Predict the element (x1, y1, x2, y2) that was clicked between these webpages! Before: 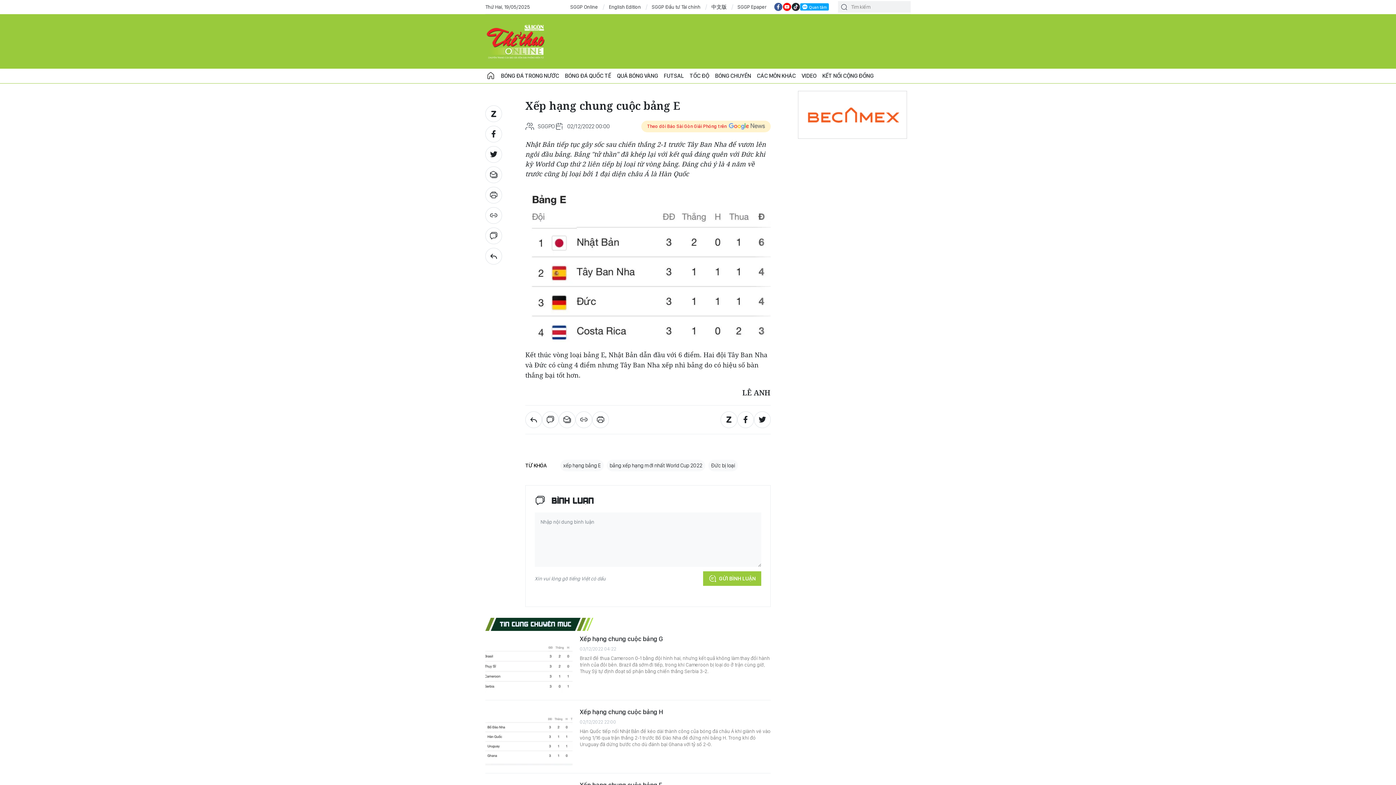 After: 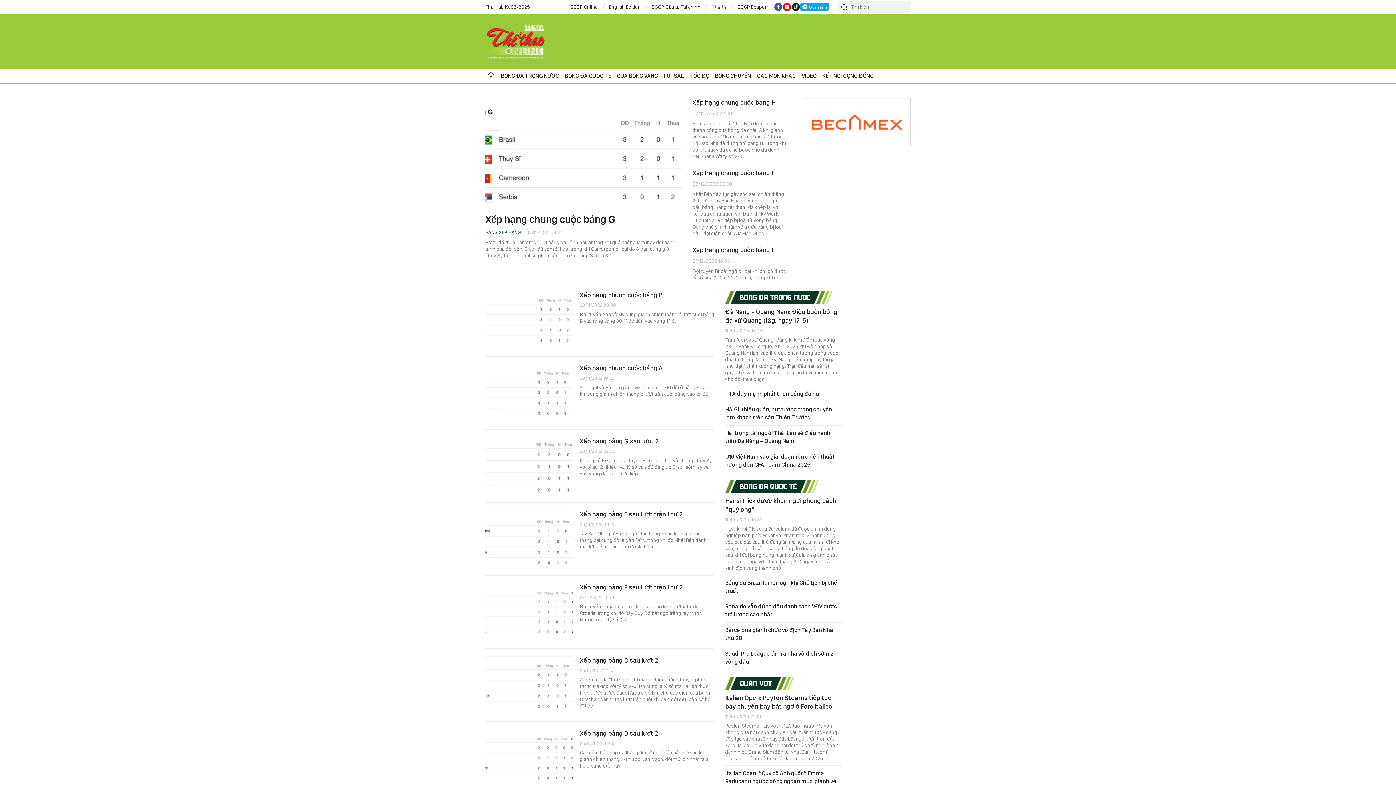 Action: bbox: (525, 411, 542, 428)